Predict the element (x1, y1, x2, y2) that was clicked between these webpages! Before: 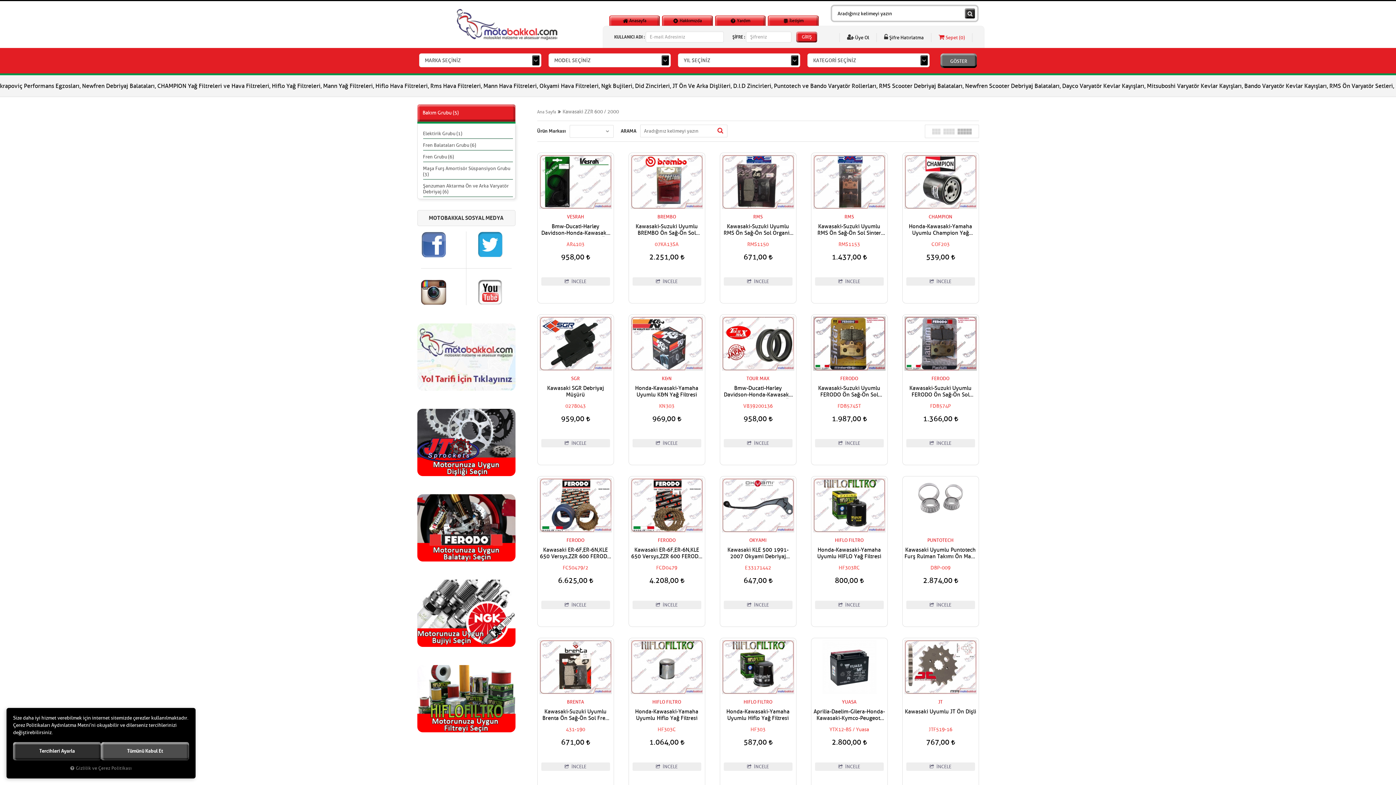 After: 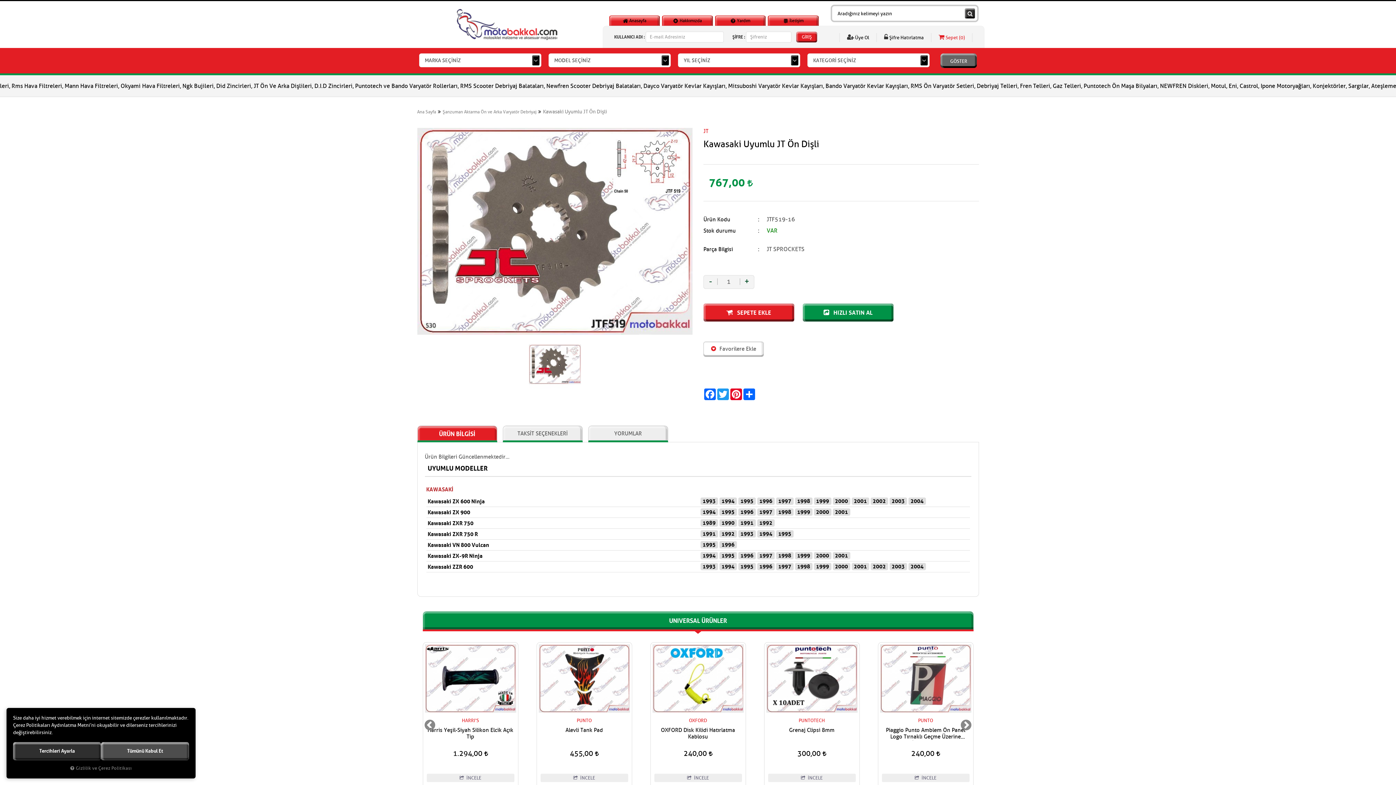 Action: bbox: (906, 762, 975, 771) label:  İNCELE